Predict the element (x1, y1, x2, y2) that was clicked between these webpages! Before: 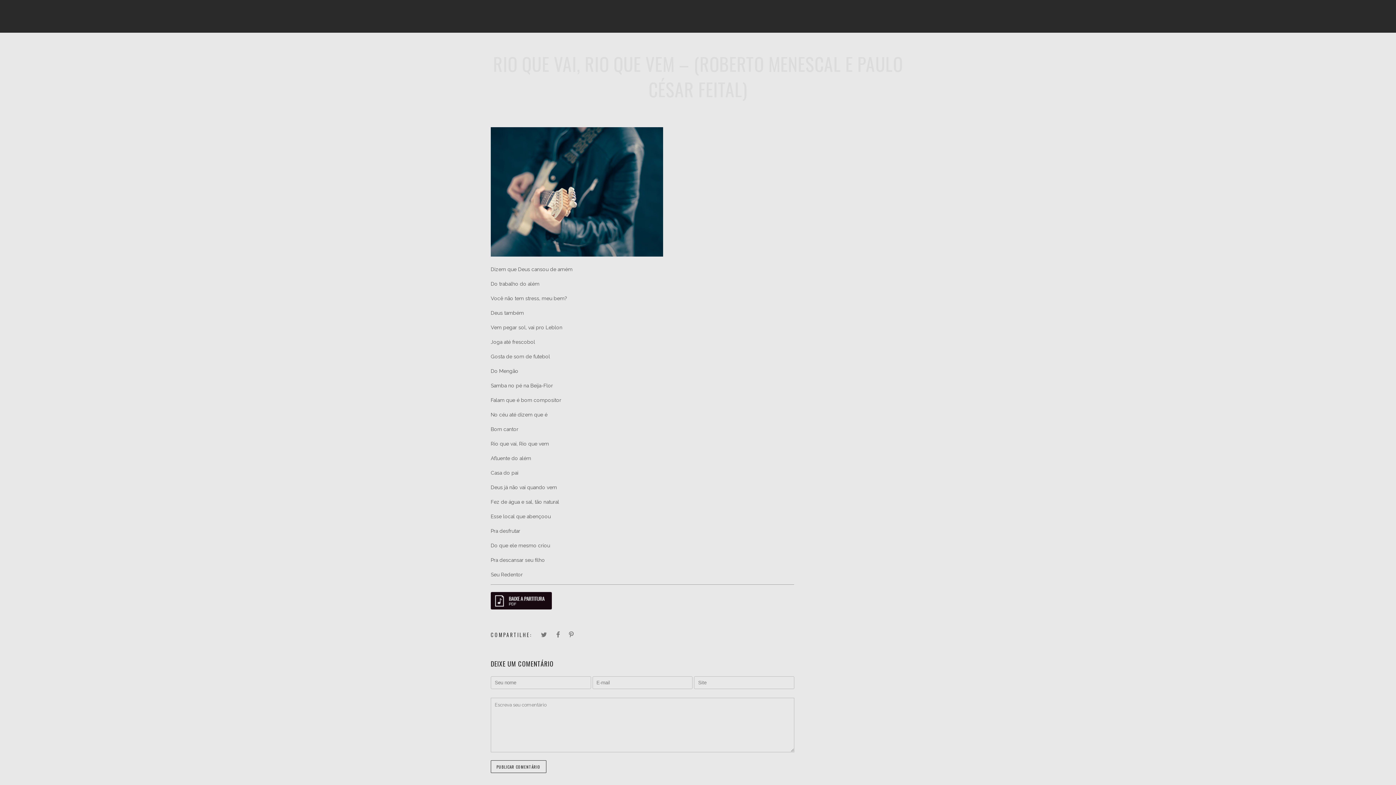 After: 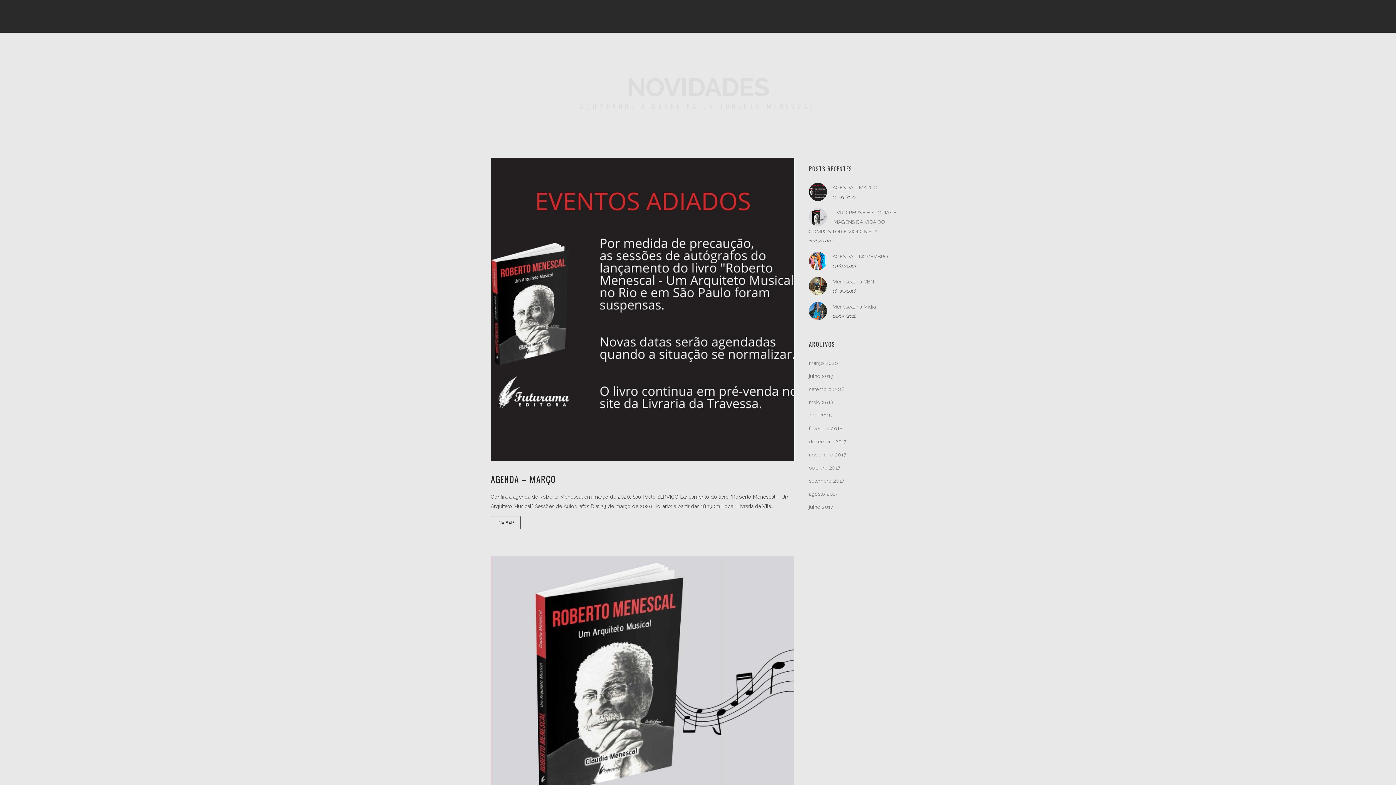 Action: bbox: (772, 46, 812, 51) label: NOVIDADES